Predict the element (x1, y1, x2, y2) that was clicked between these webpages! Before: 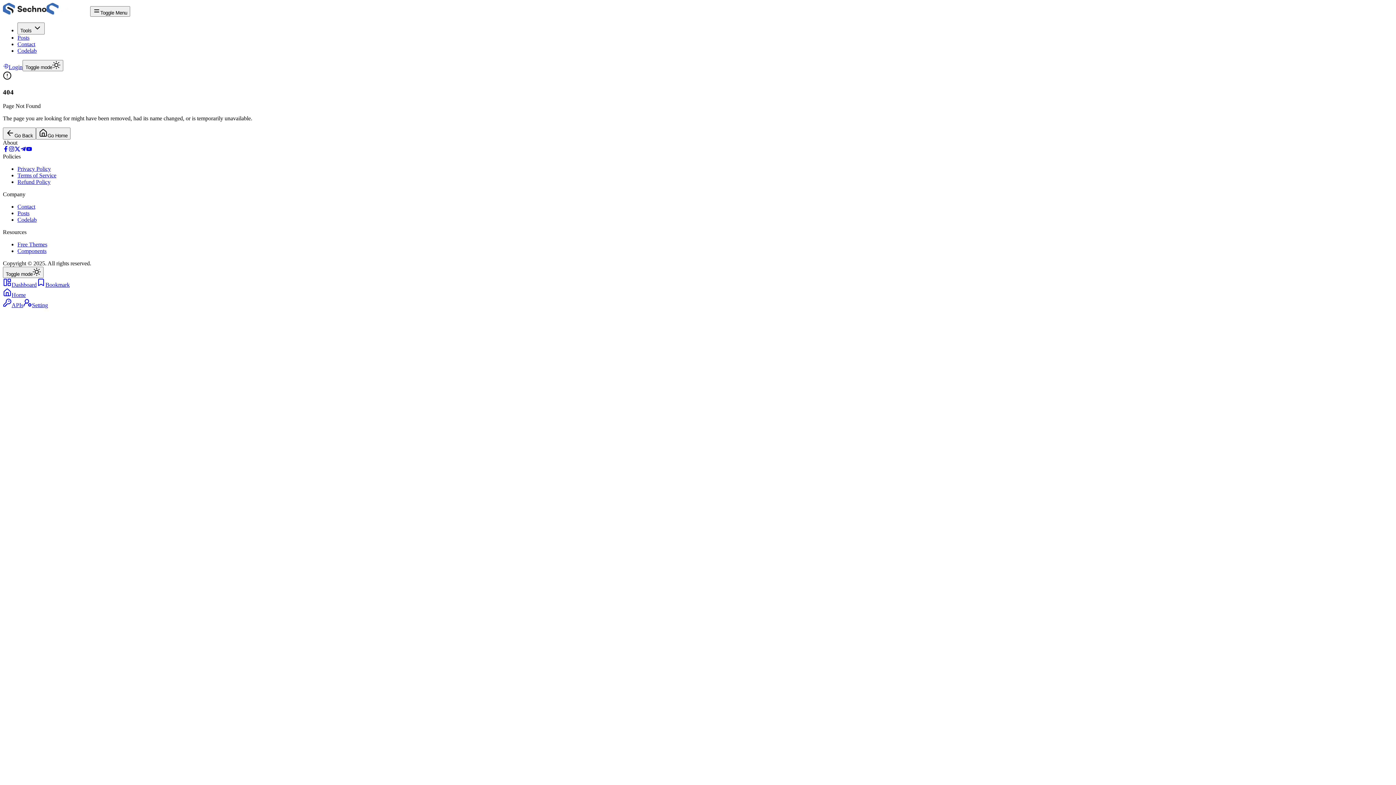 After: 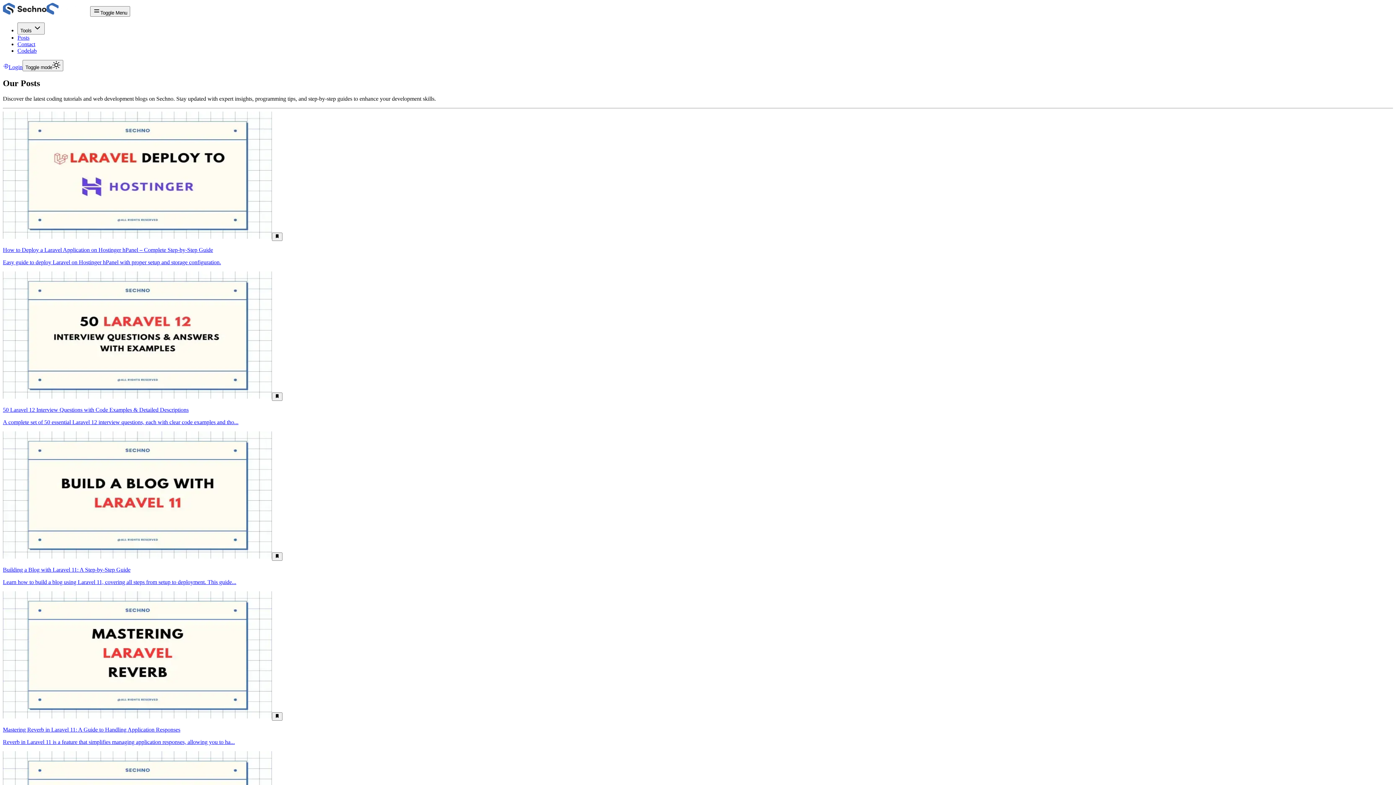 Action: bbox: (17, 210, 29, 216) label: Posts